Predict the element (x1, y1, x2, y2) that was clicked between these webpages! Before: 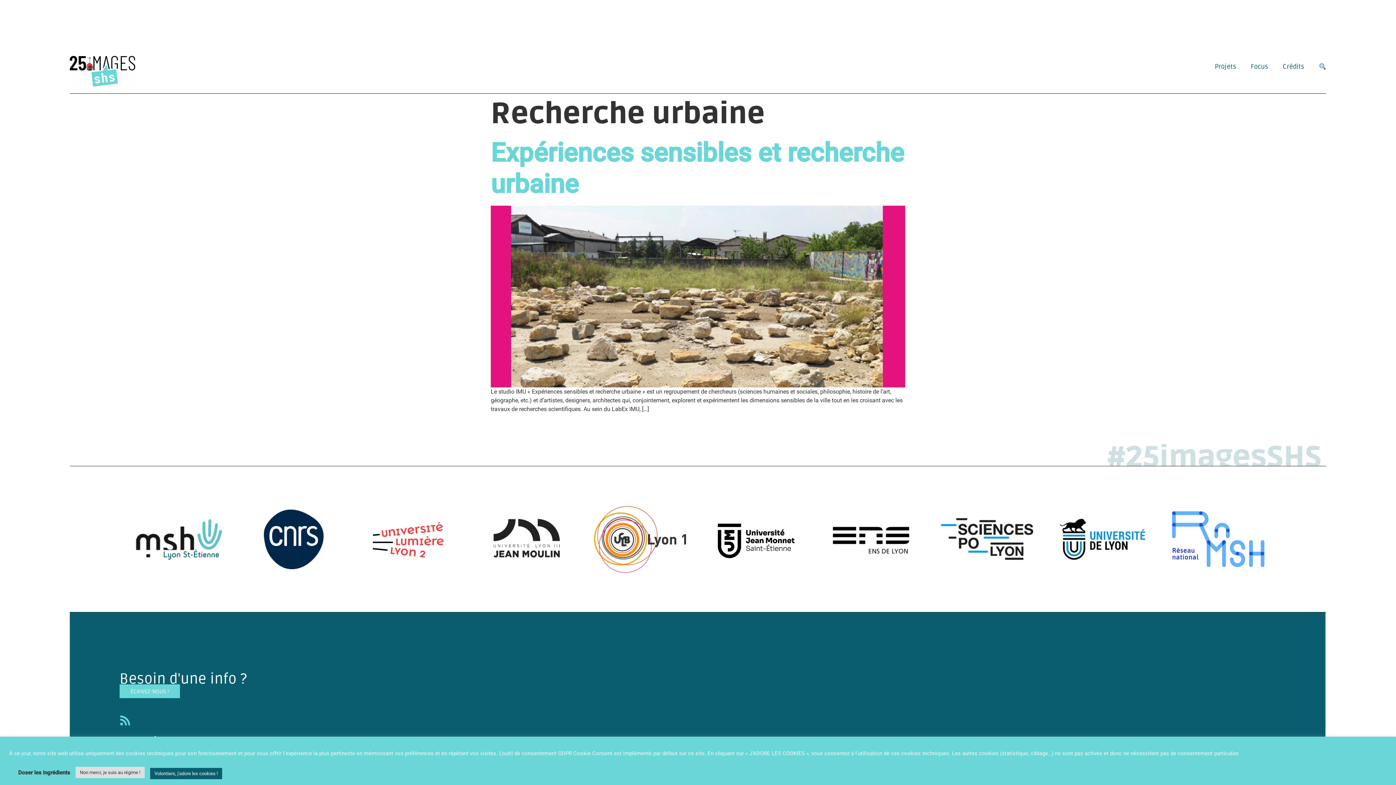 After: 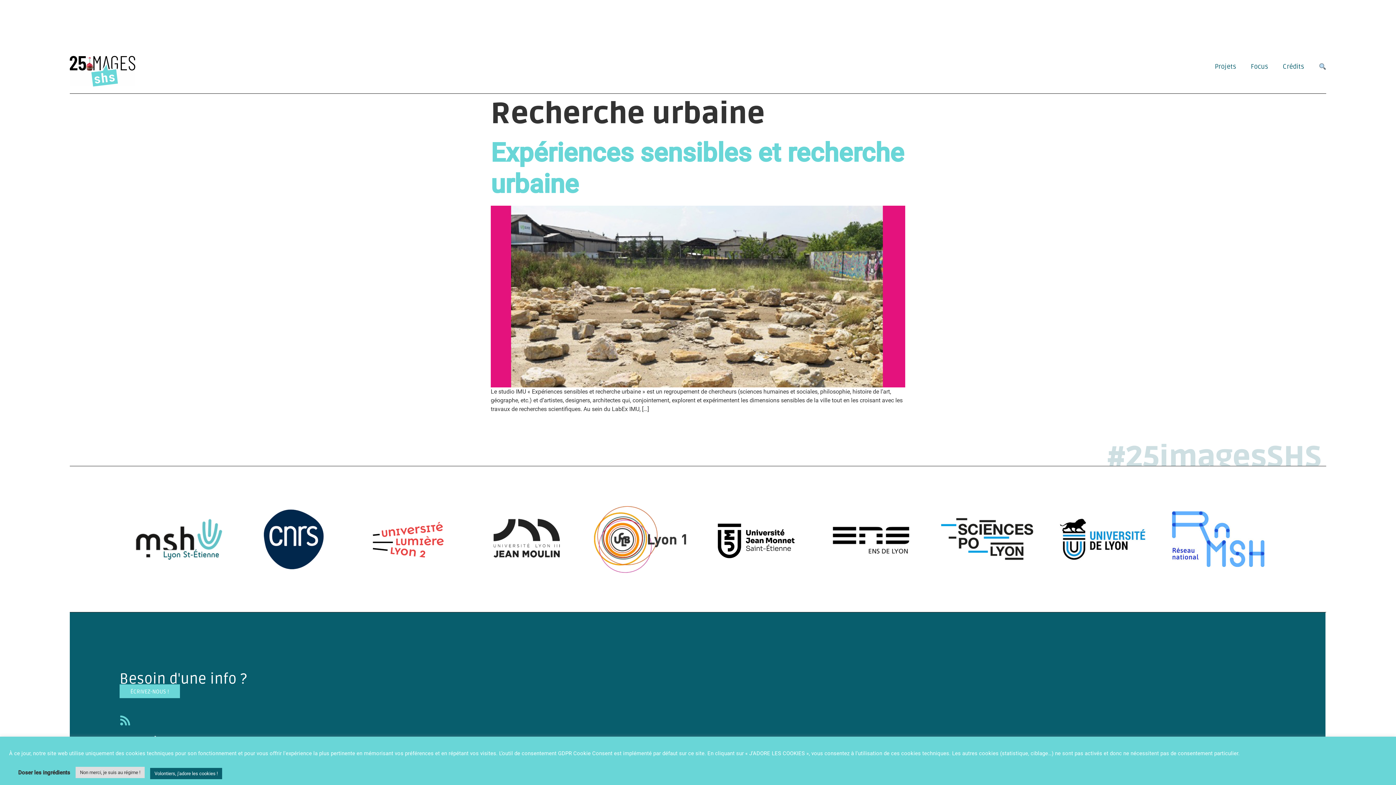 Action: bbox: (709, 516, 802, 562)